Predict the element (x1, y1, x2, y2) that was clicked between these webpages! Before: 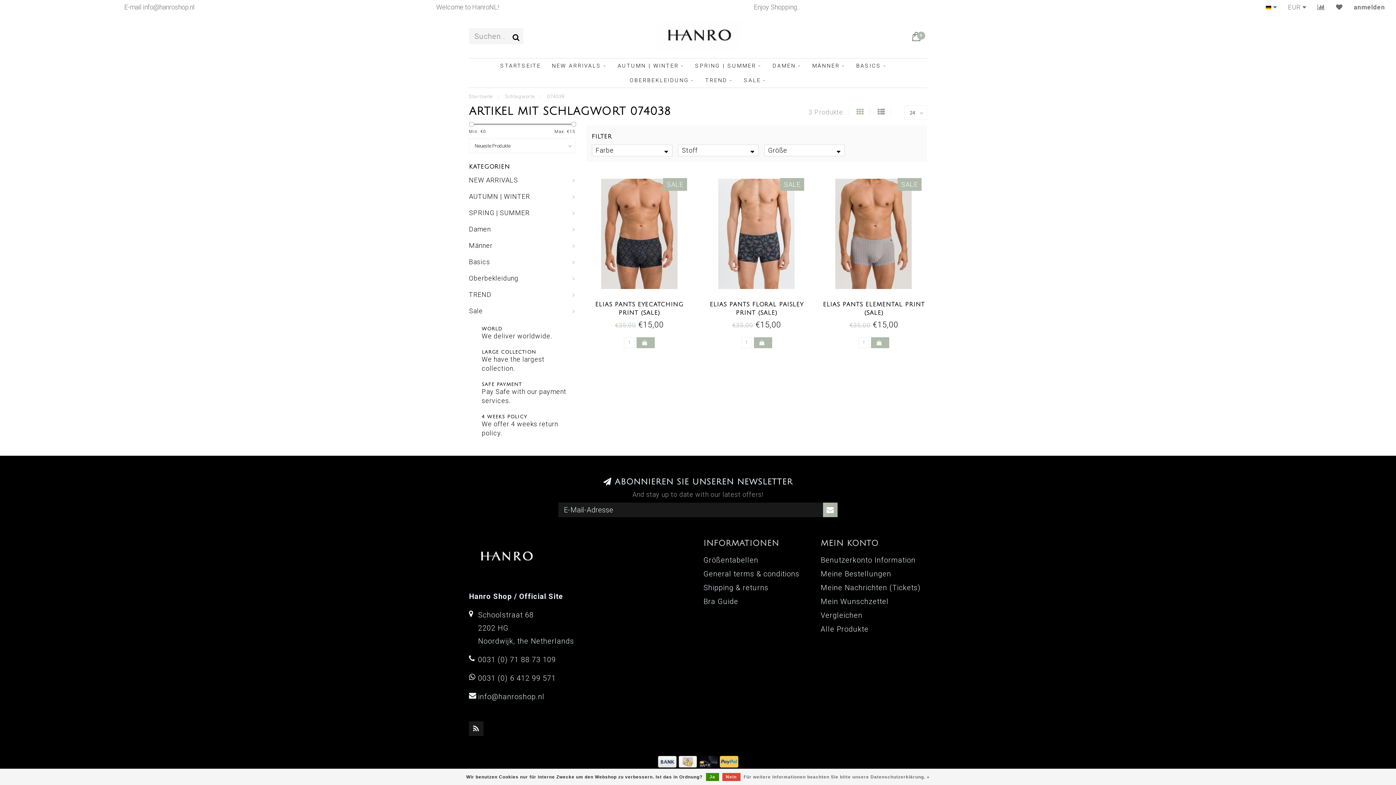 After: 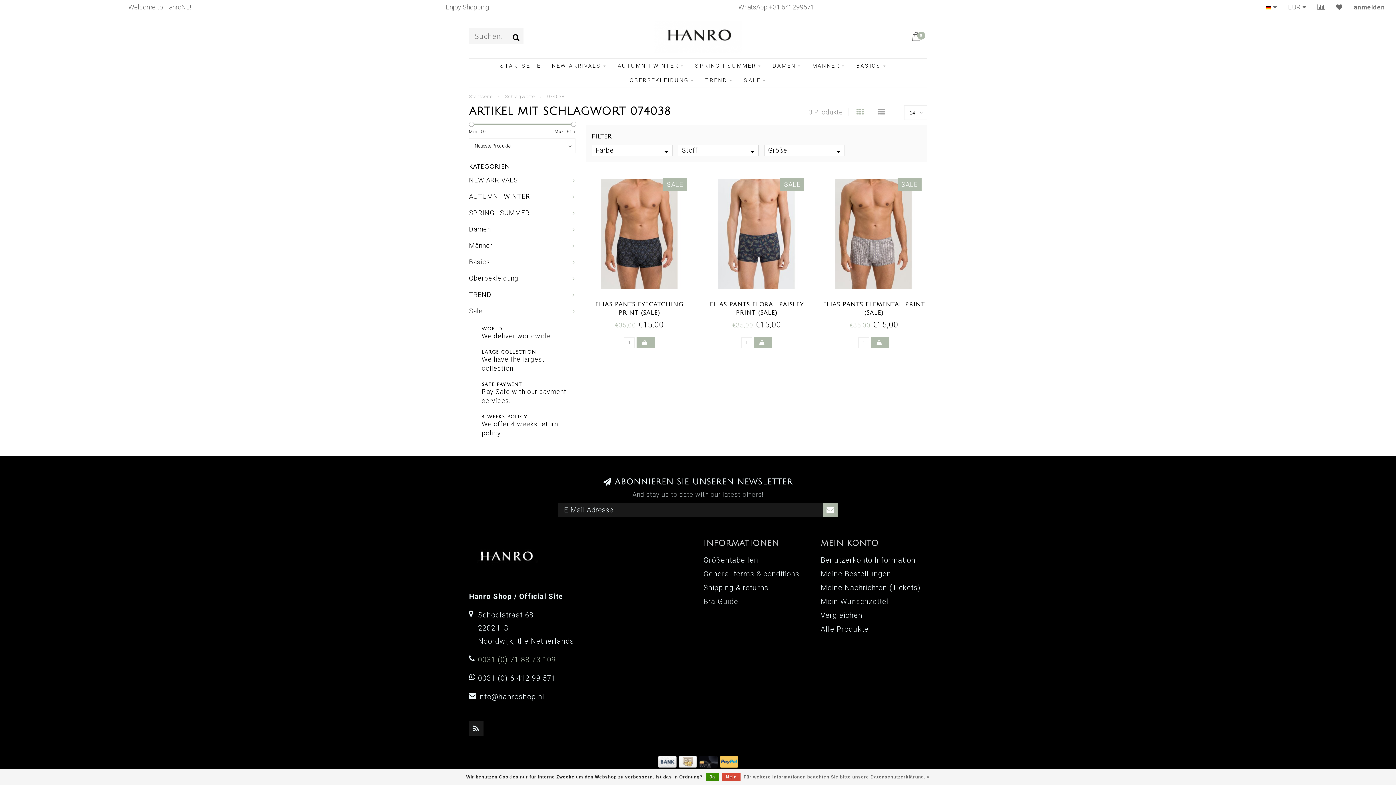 Action: bbox: (478, 655, 556, 664) label: 0031 (0) 71 88 73 109